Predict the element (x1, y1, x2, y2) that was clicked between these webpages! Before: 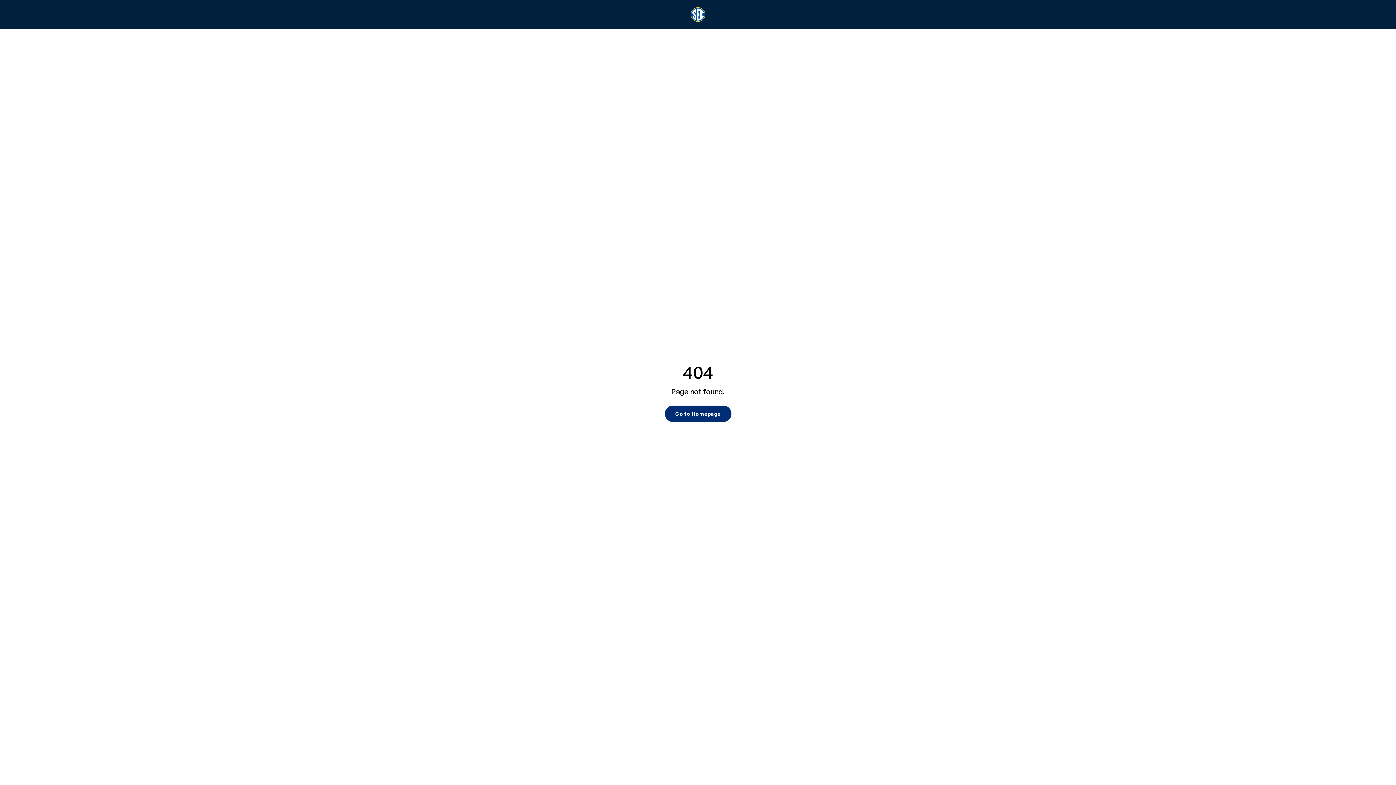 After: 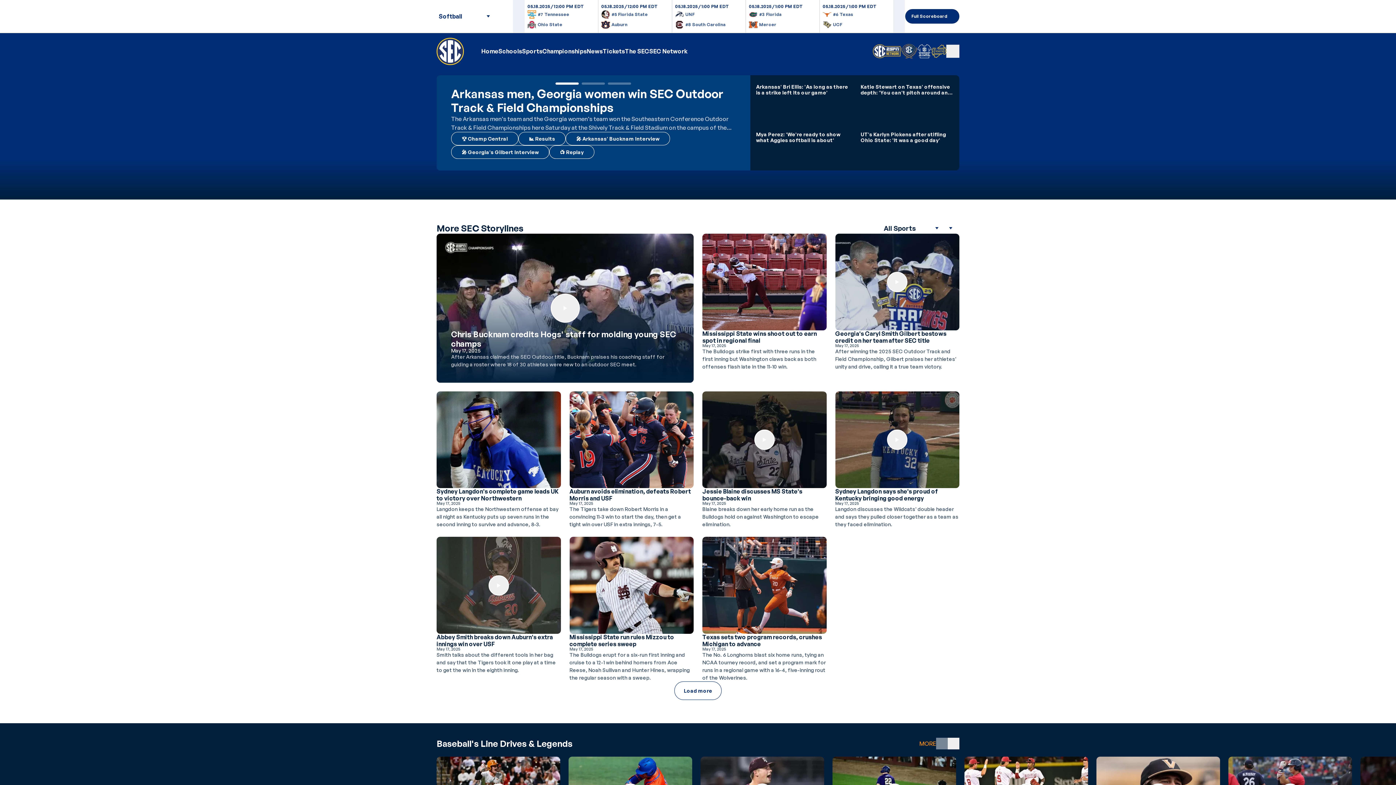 Action: bbox: (664, 405, 731, 422) label: Go to Homepage